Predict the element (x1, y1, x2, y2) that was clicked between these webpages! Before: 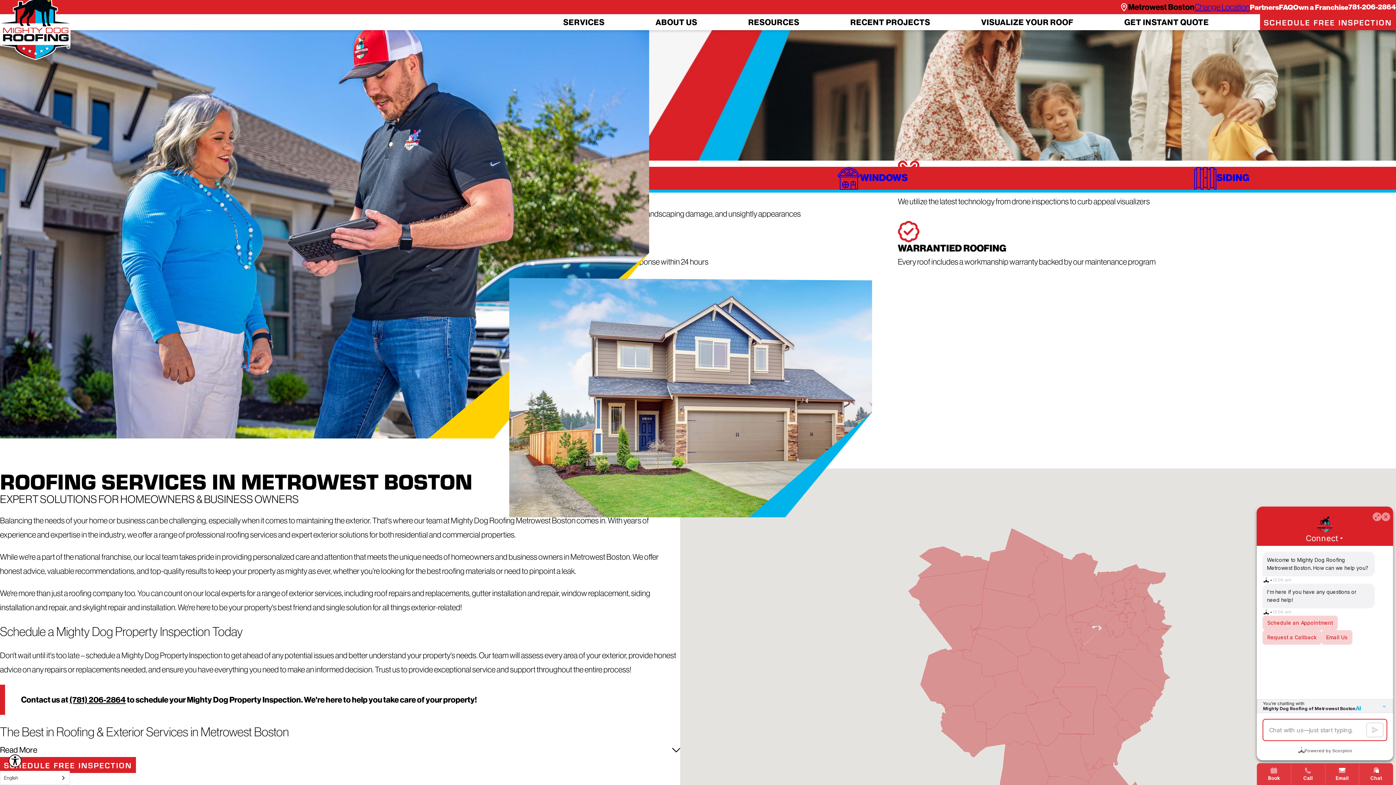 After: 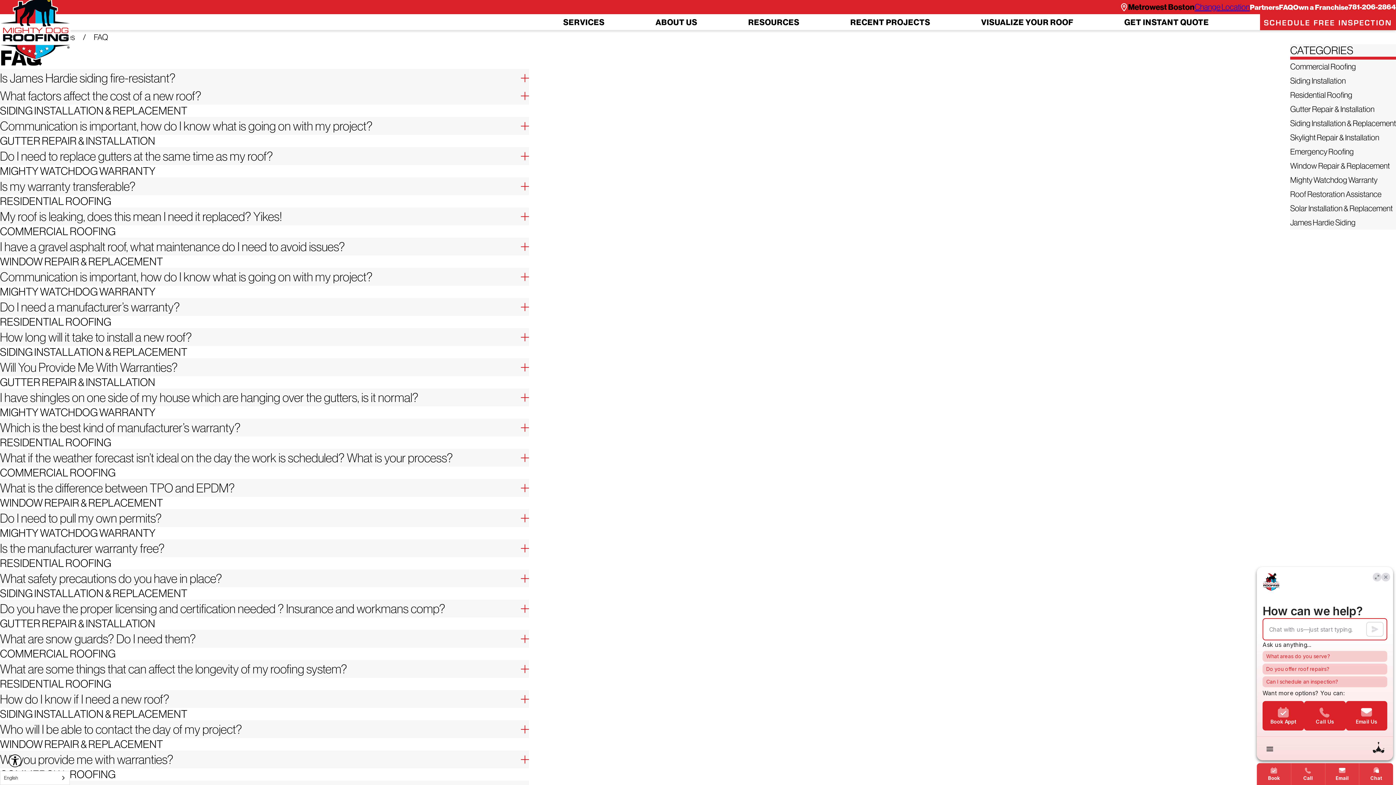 Action: bbox: (1279, 3, 1293, 11) label: FAQ